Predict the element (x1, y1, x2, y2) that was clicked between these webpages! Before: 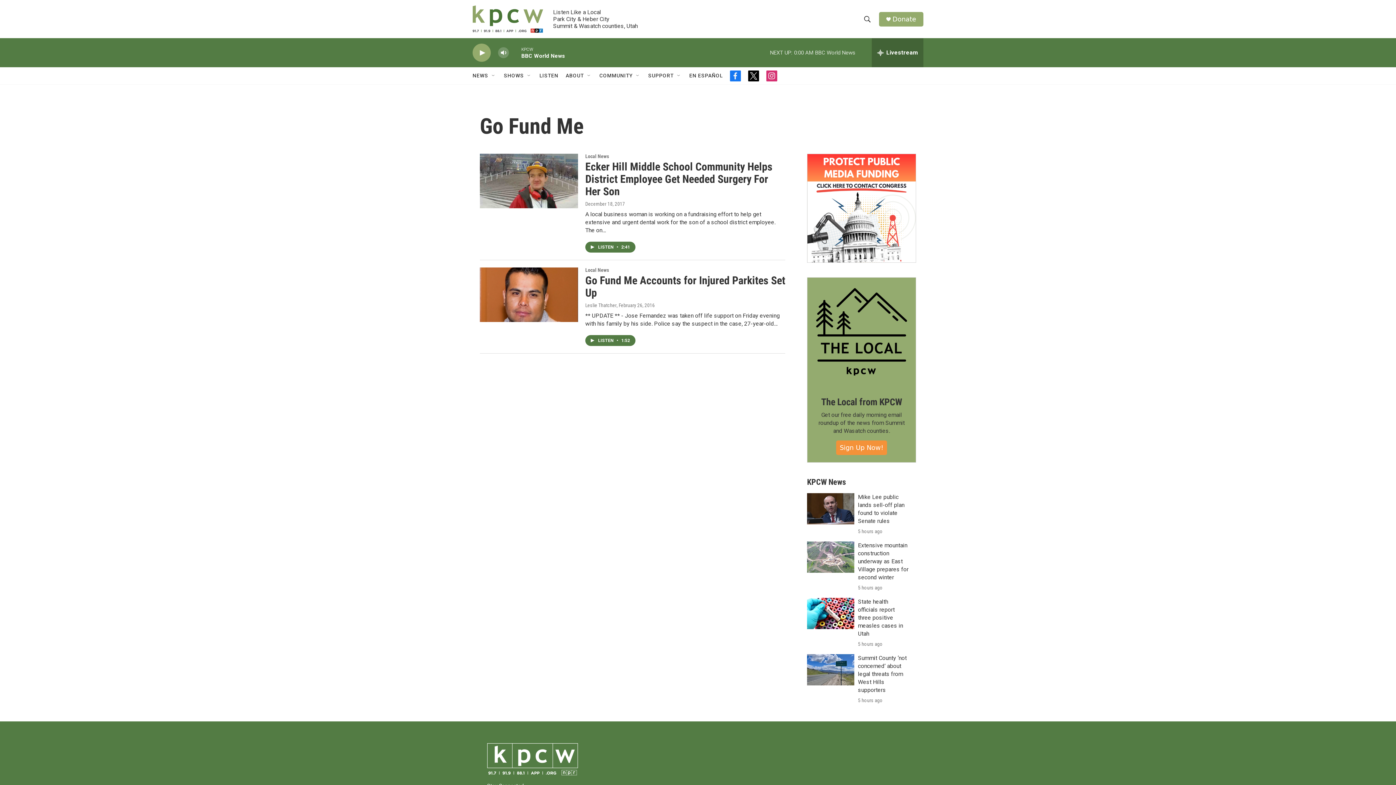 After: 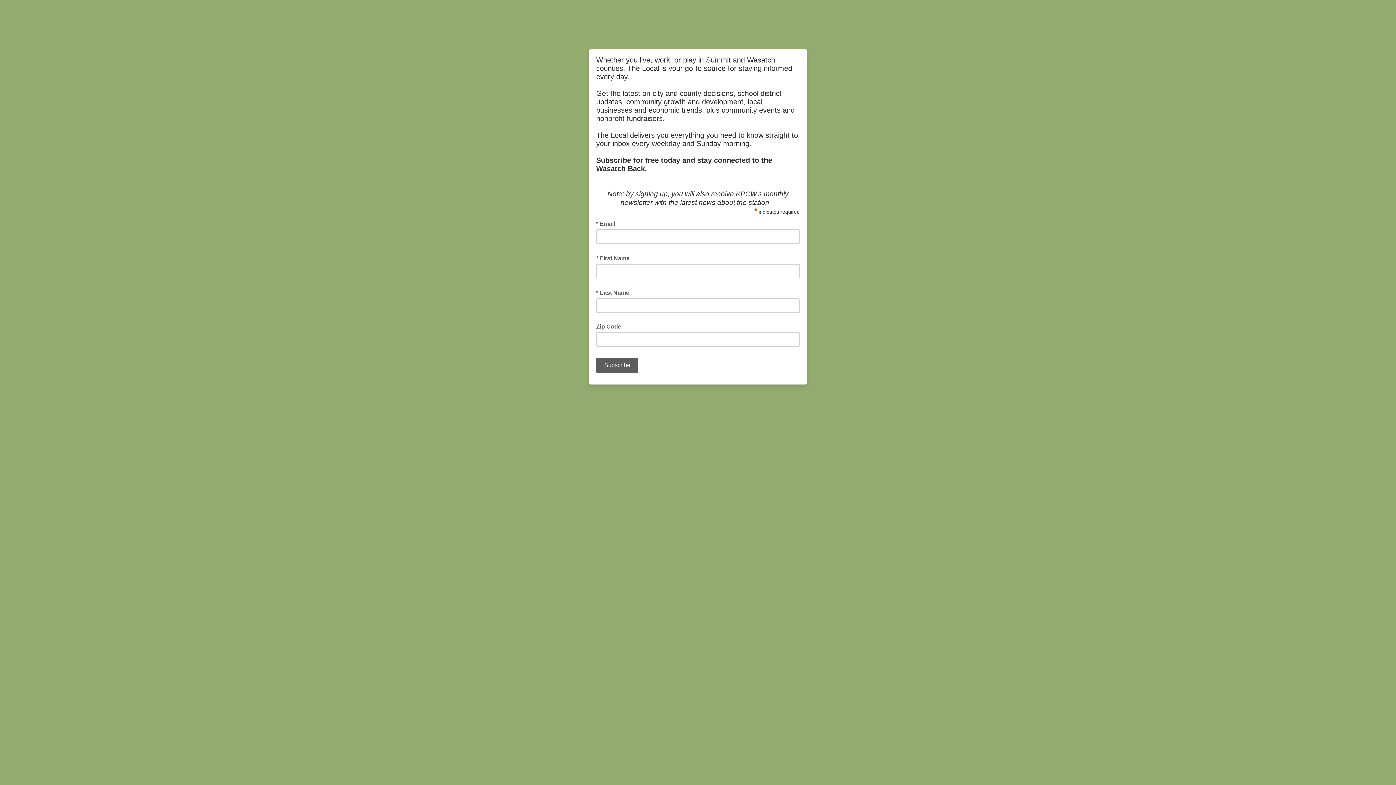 Action: bbox: (821, 396, 902, 407) label: The Local from KPCW